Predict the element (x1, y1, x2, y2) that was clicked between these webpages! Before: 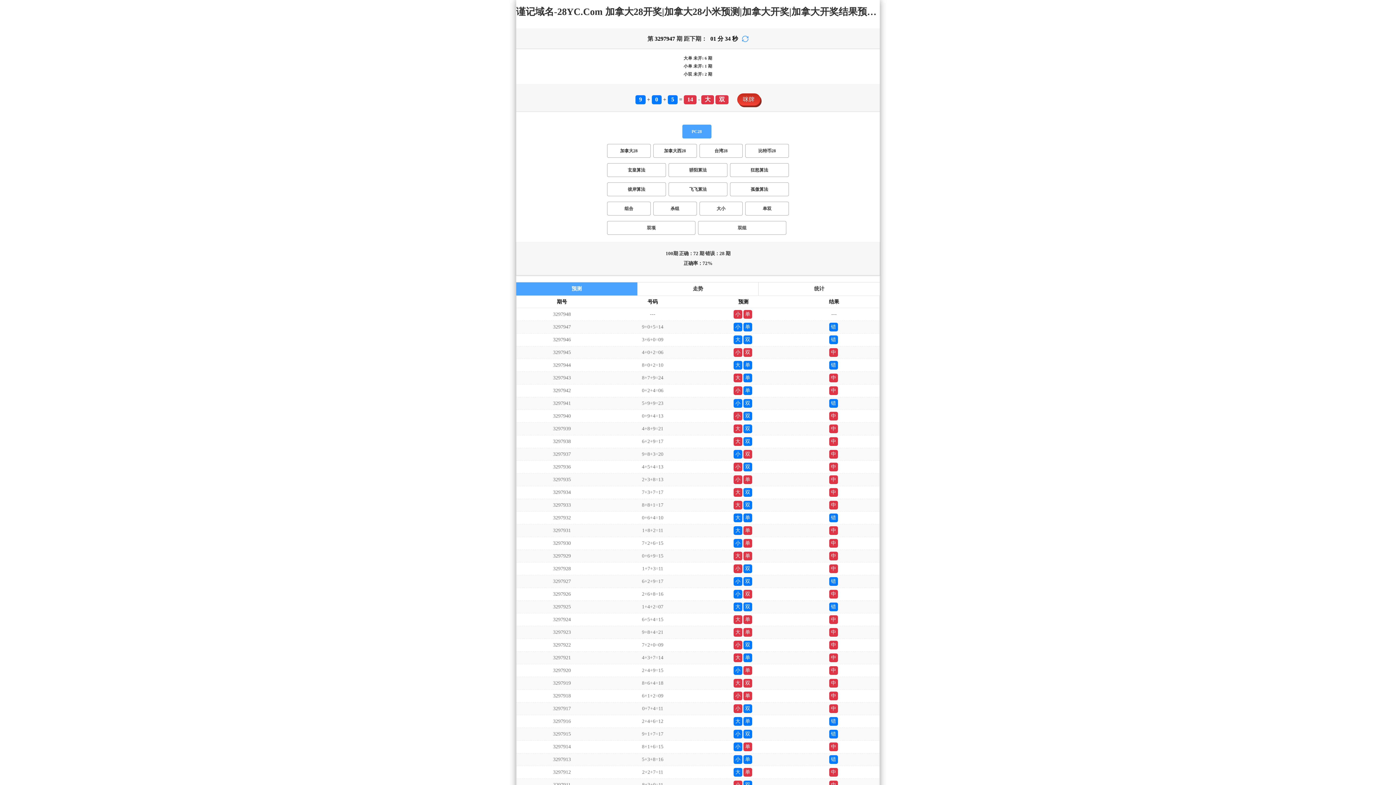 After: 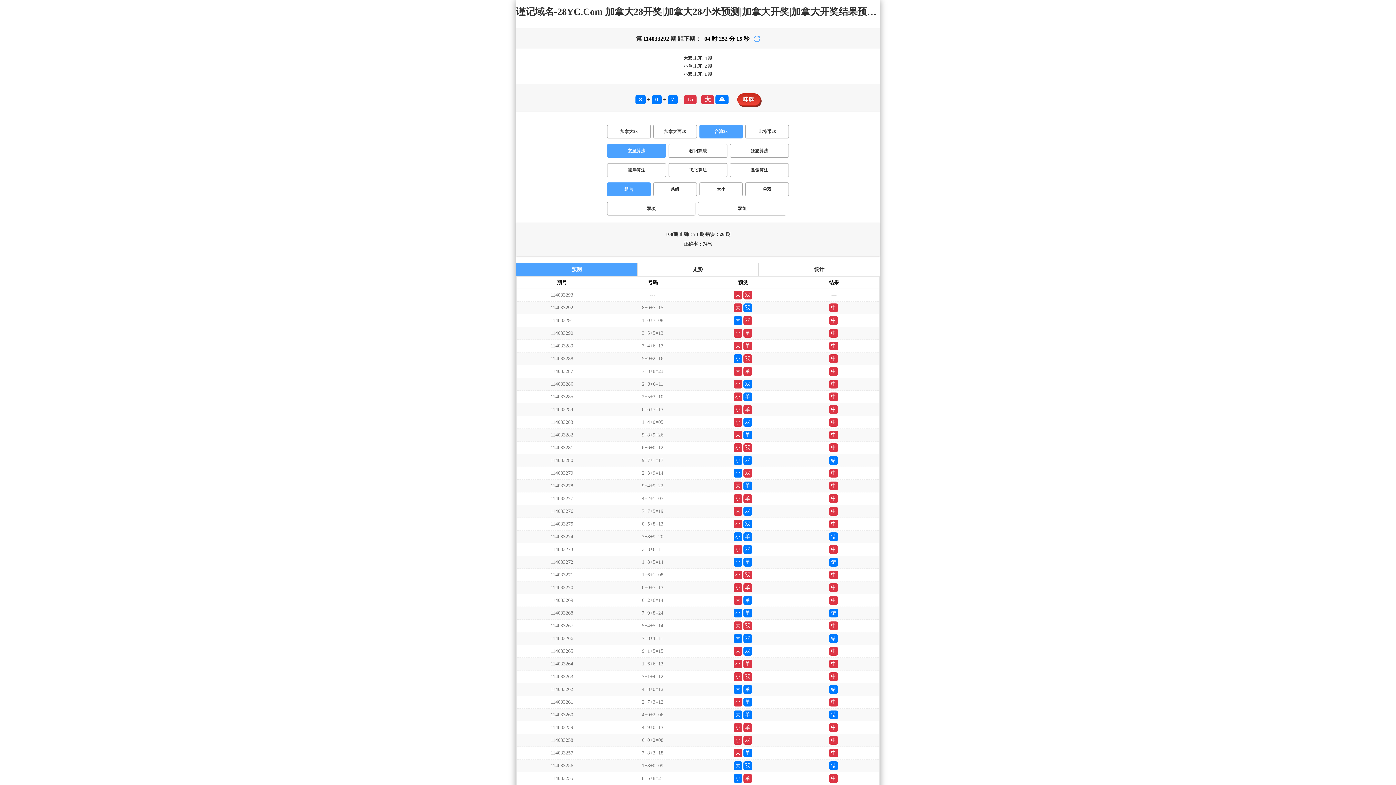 Action: label: 台湾28 bbox: (699, 144, 743, 157)